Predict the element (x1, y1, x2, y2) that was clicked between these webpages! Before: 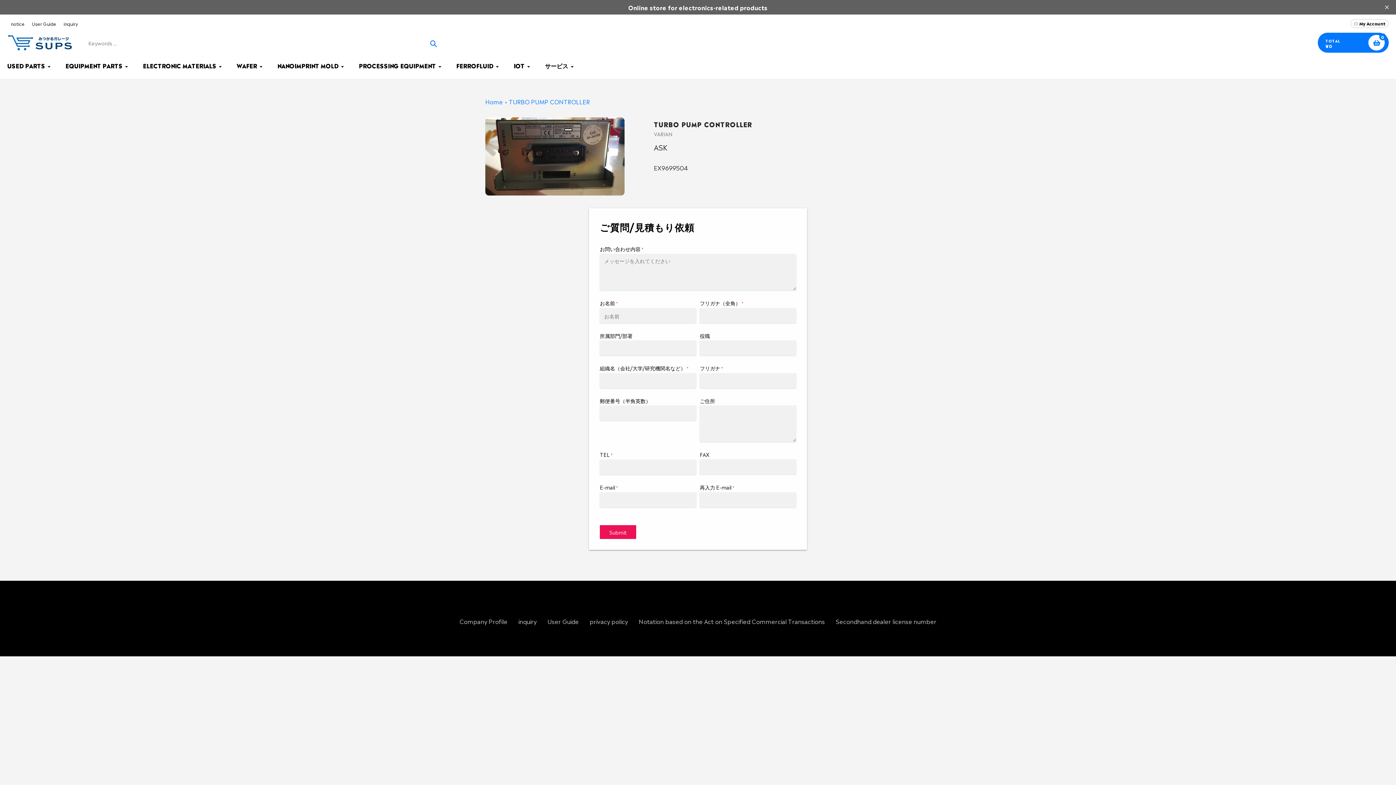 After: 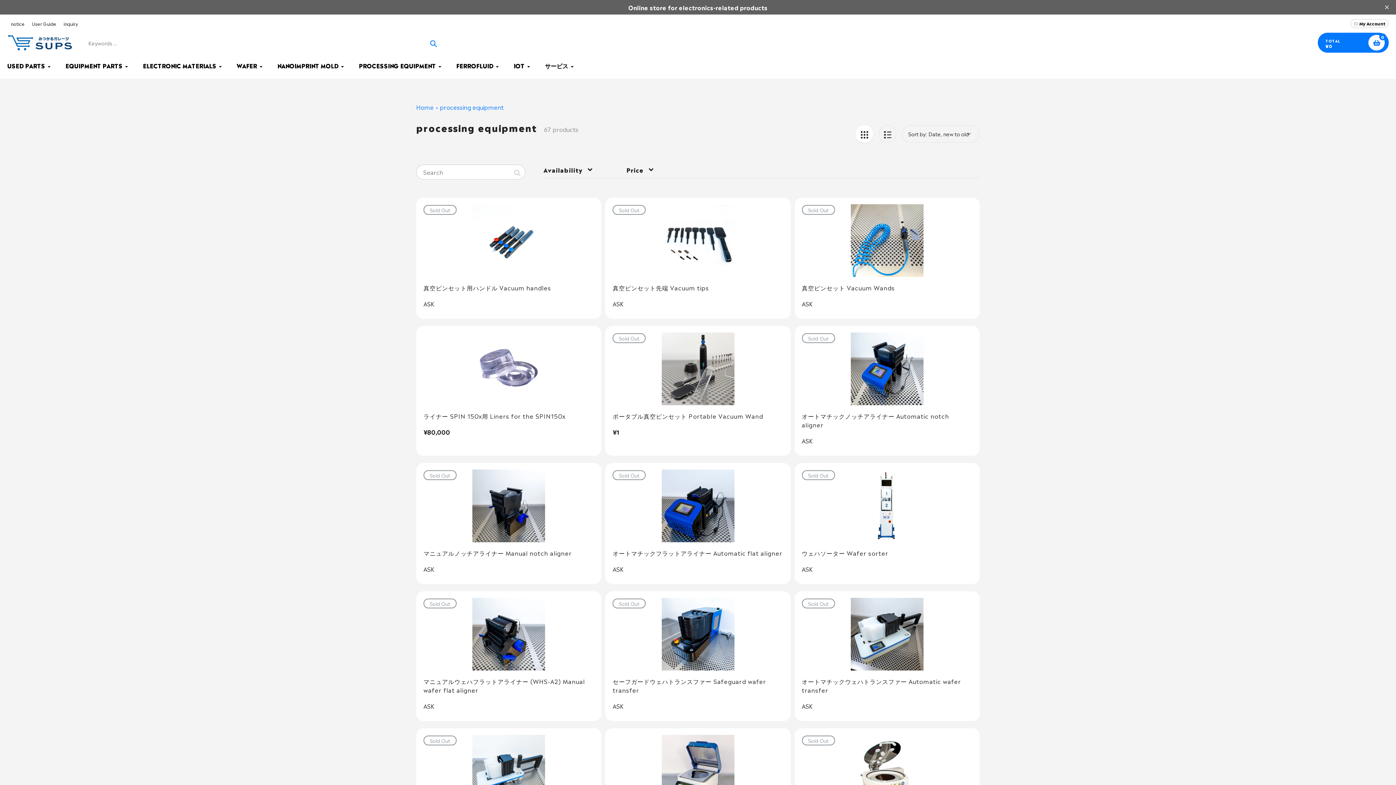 Action: label: PROCESSING EQUIPMENT bbox: (358, 61, 442, 69)